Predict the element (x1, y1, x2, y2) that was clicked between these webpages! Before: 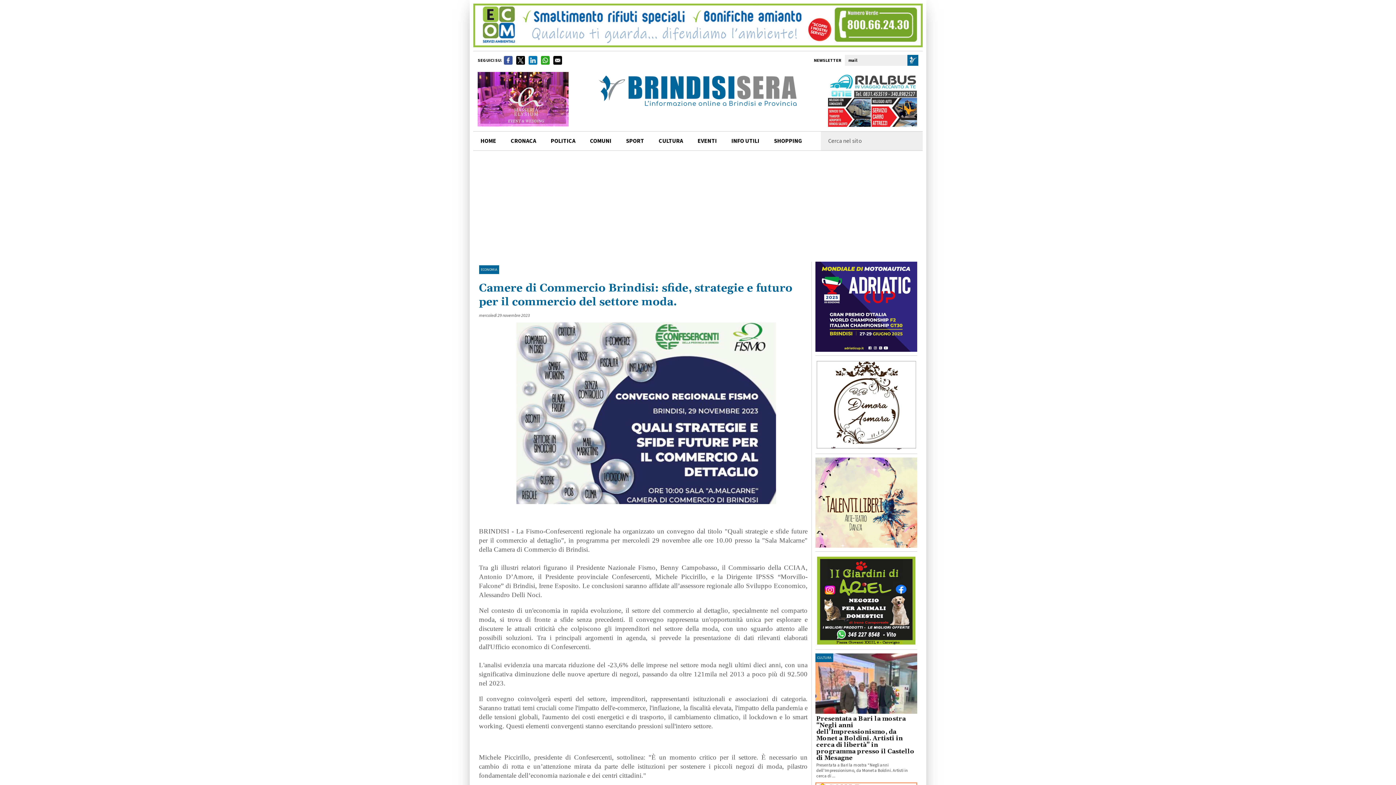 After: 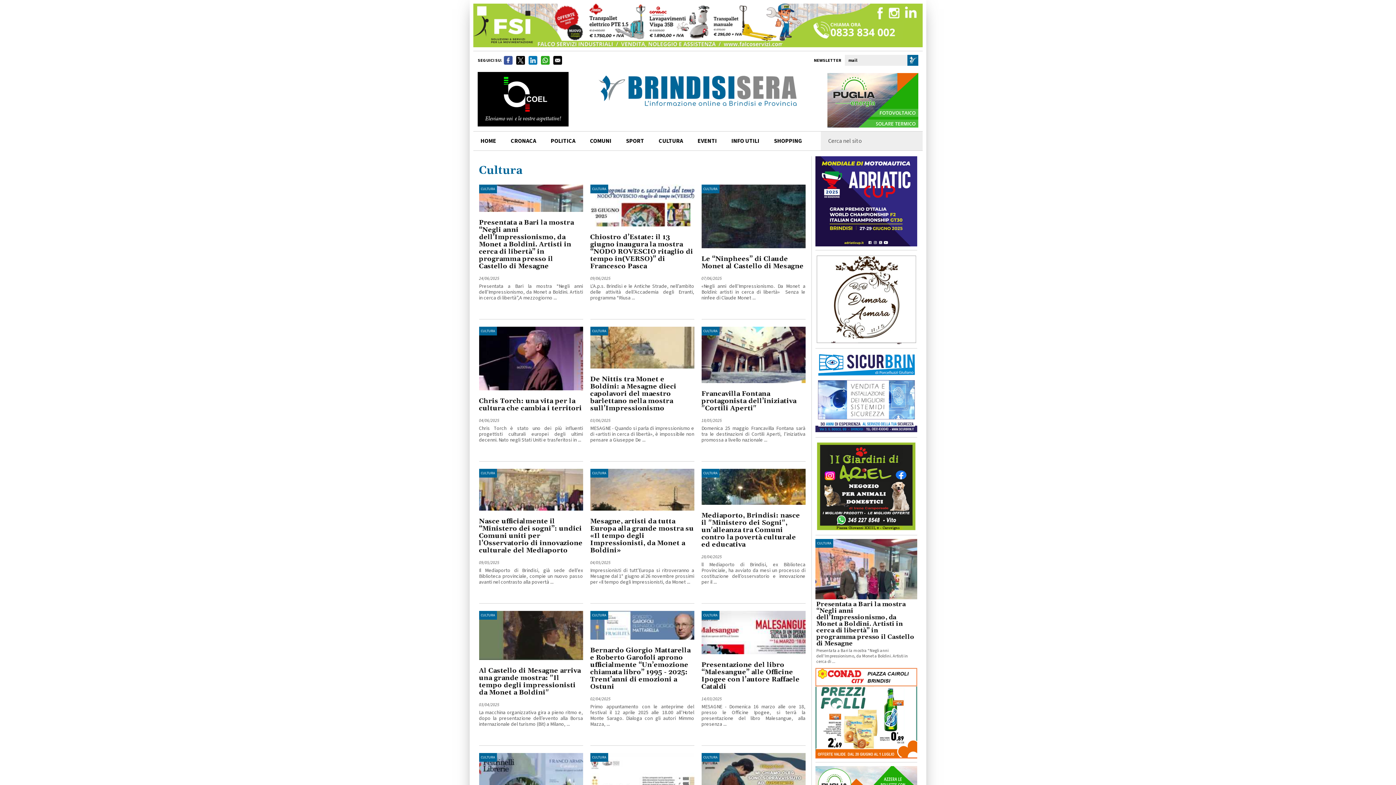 Action: bbox: (651, 131, 690, 150) label: CULTURA